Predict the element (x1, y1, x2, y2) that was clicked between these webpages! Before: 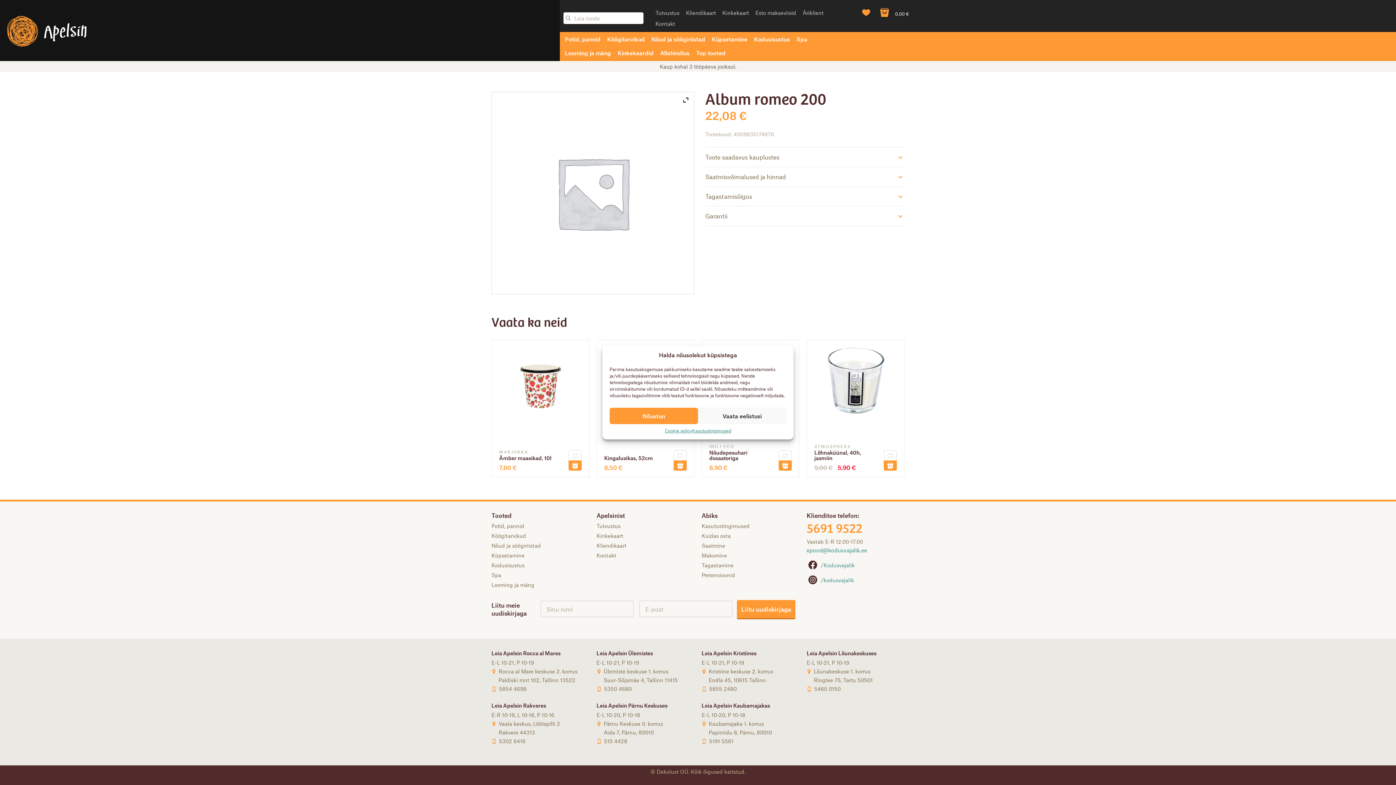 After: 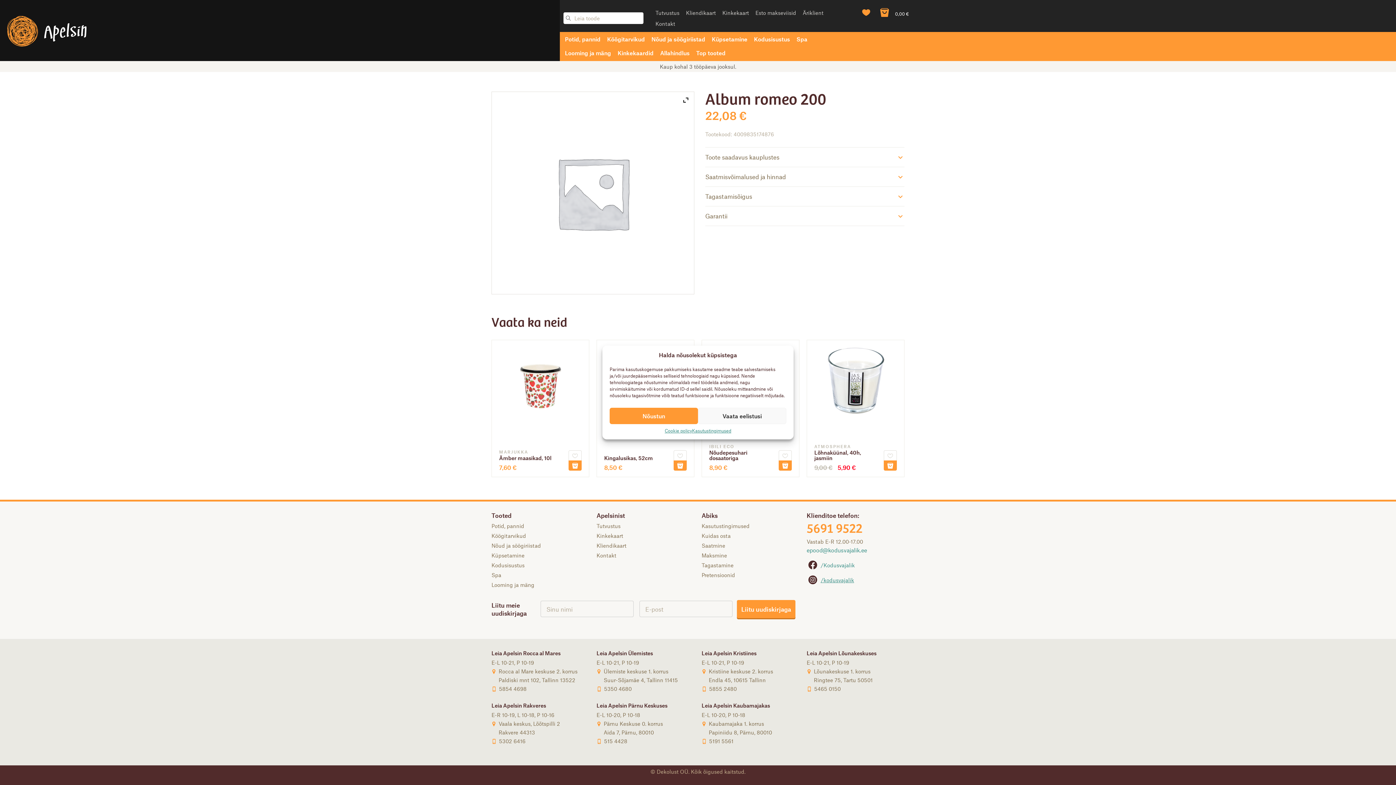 Action: bbox: (806, 576, 854, 583) label: /kodusvajalik